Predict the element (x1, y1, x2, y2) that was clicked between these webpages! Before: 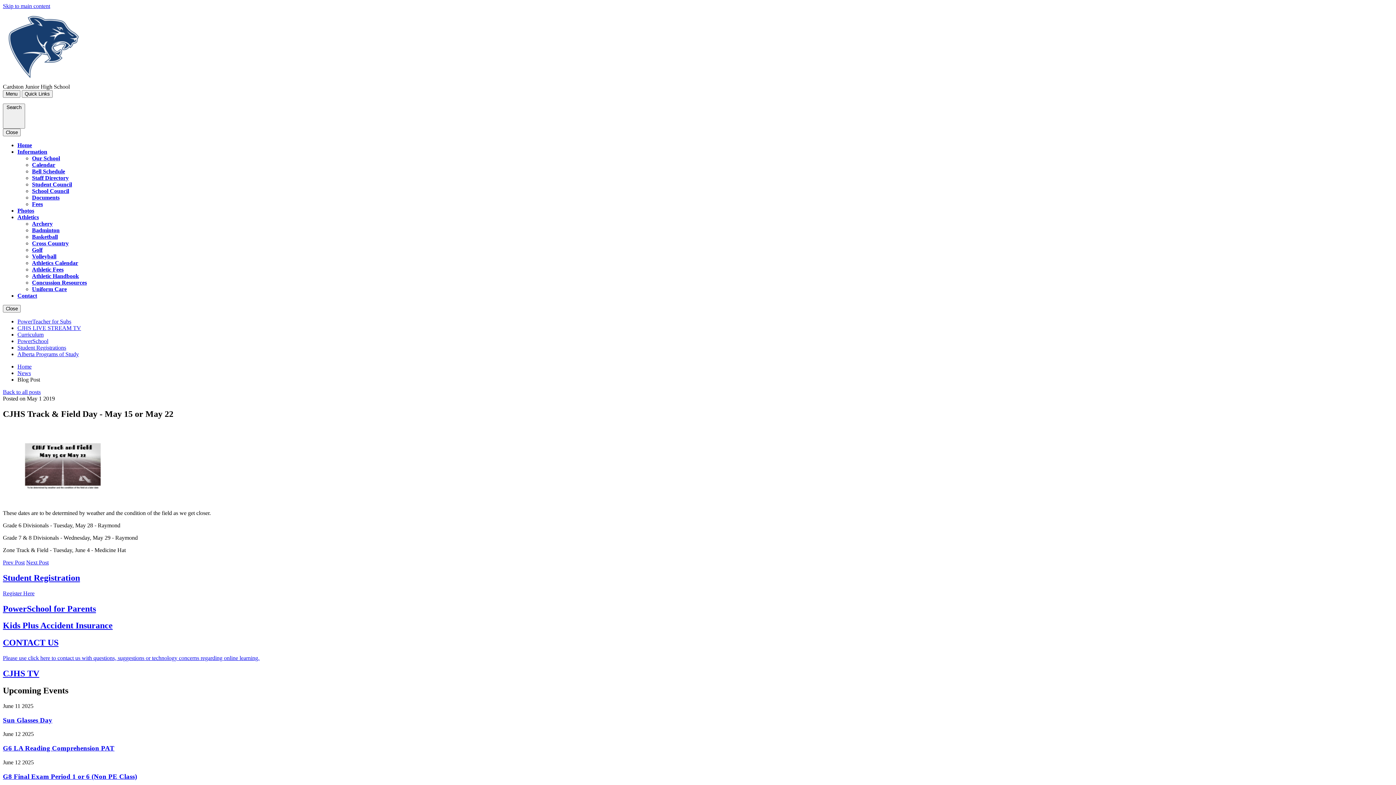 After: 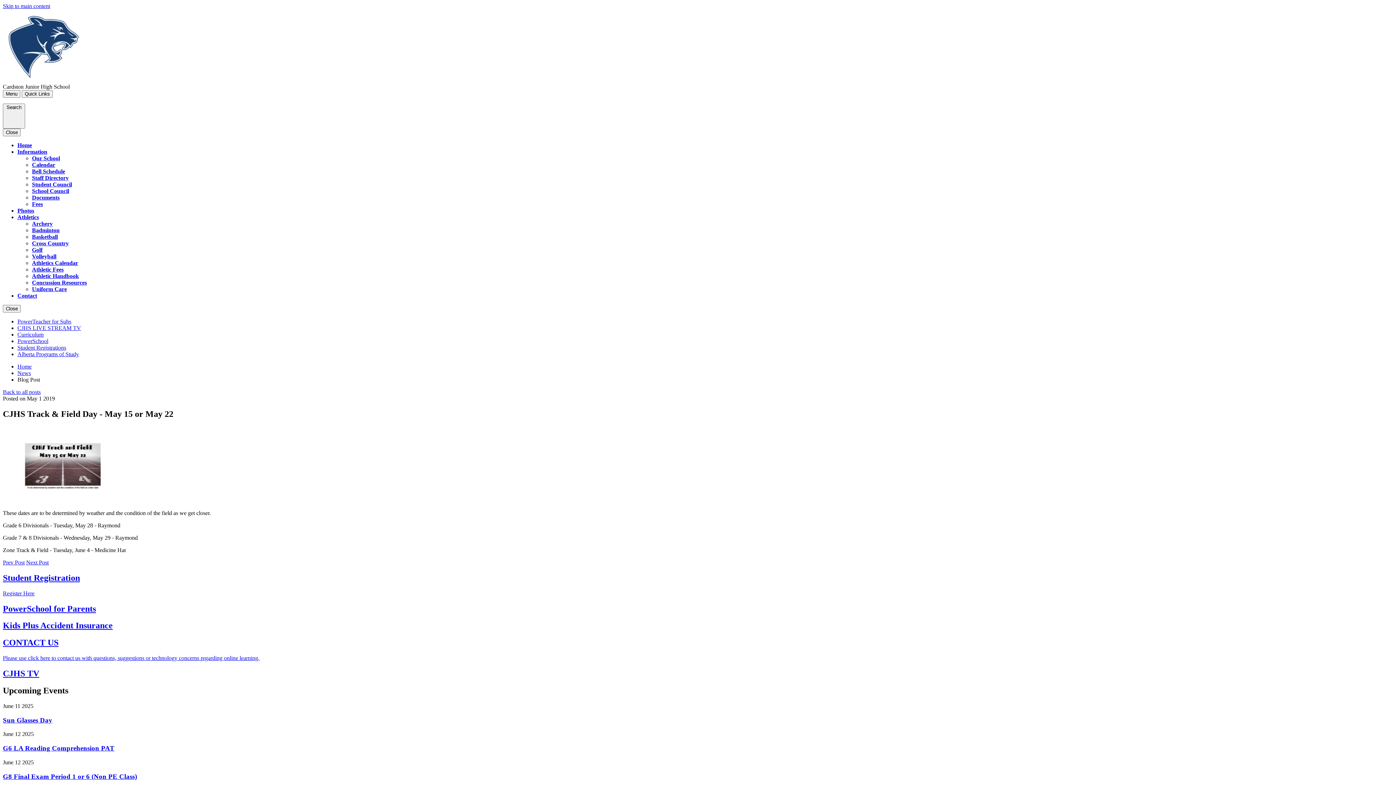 Action: bbox: (17, 331, 43, 337) label: Curriculum